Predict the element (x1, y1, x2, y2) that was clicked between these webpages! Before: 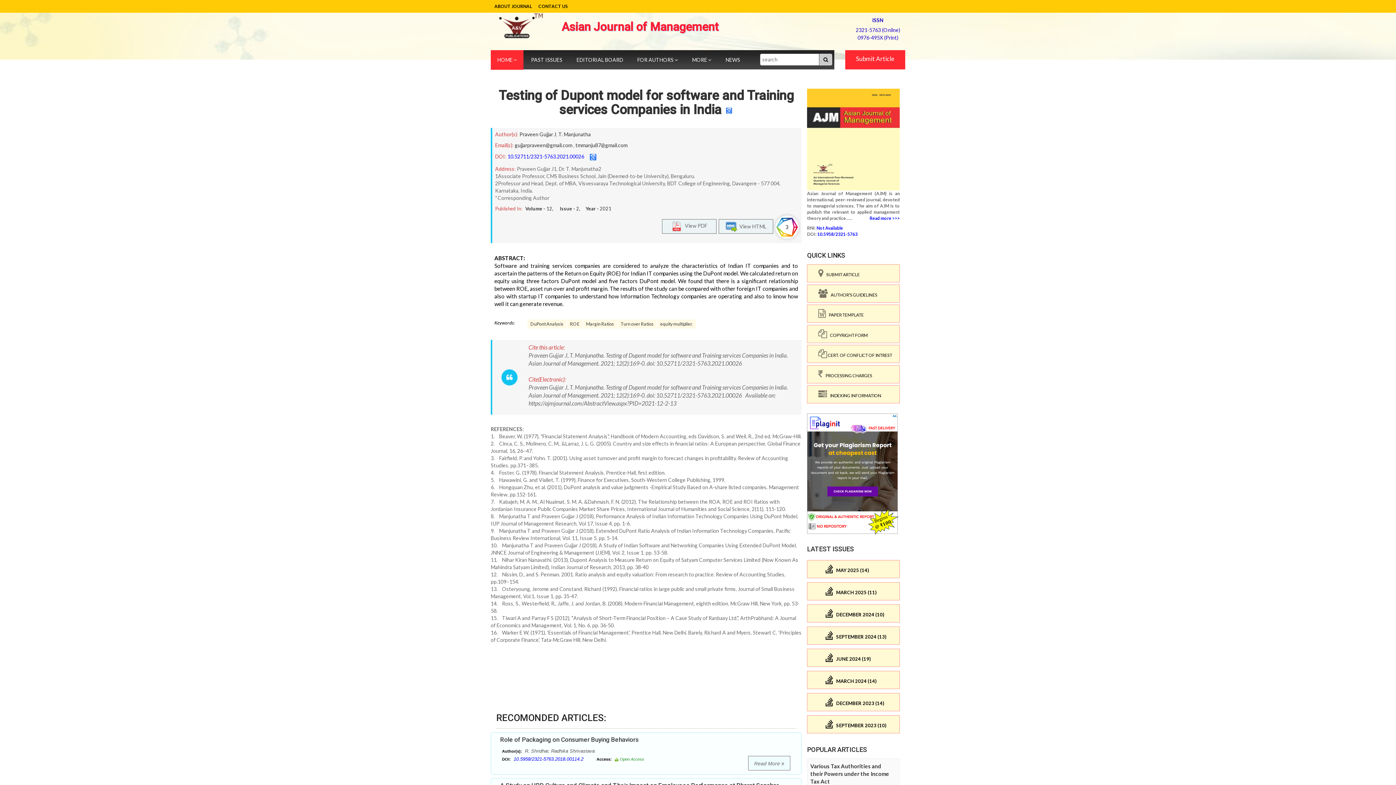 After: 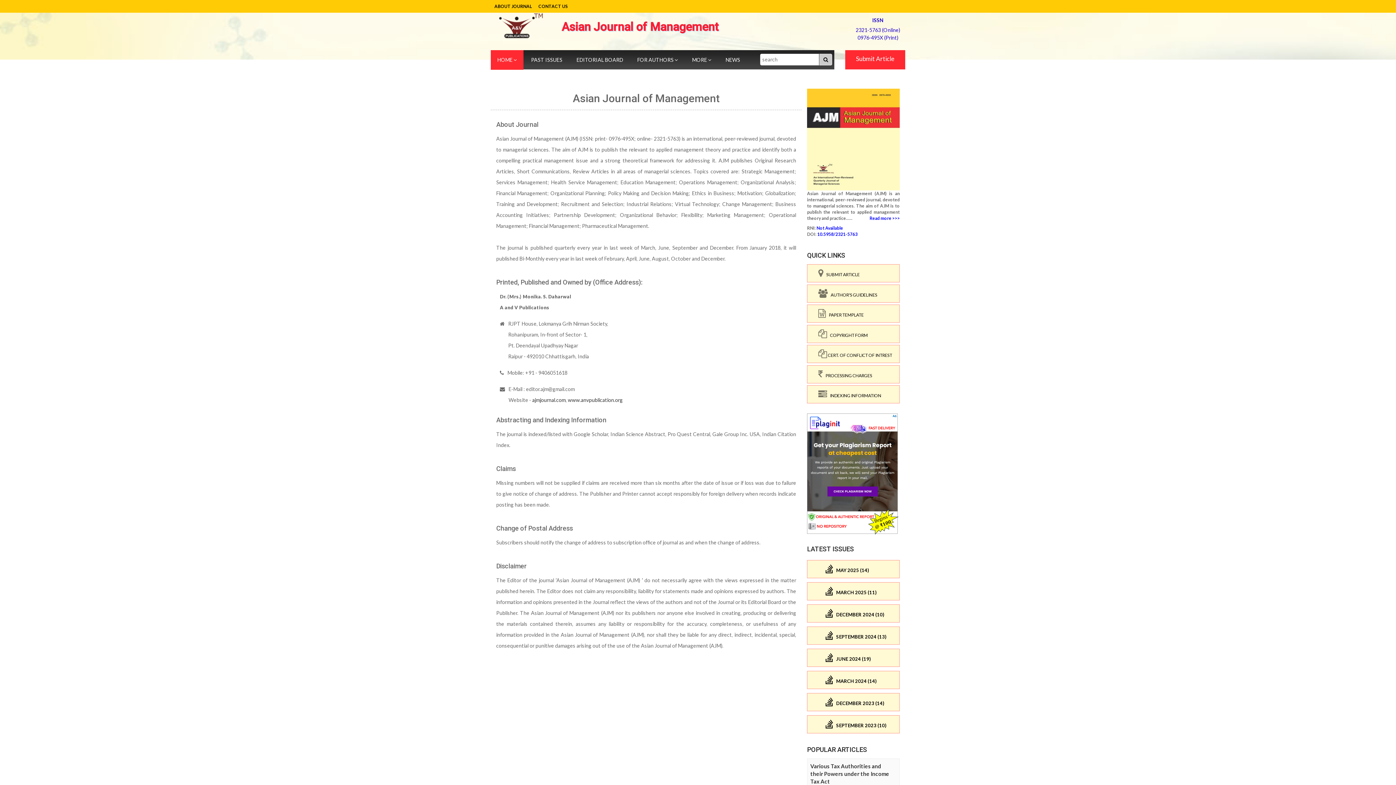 Action: bbox: (492, 1, 533, 11) label: ABOUT JOURNAL